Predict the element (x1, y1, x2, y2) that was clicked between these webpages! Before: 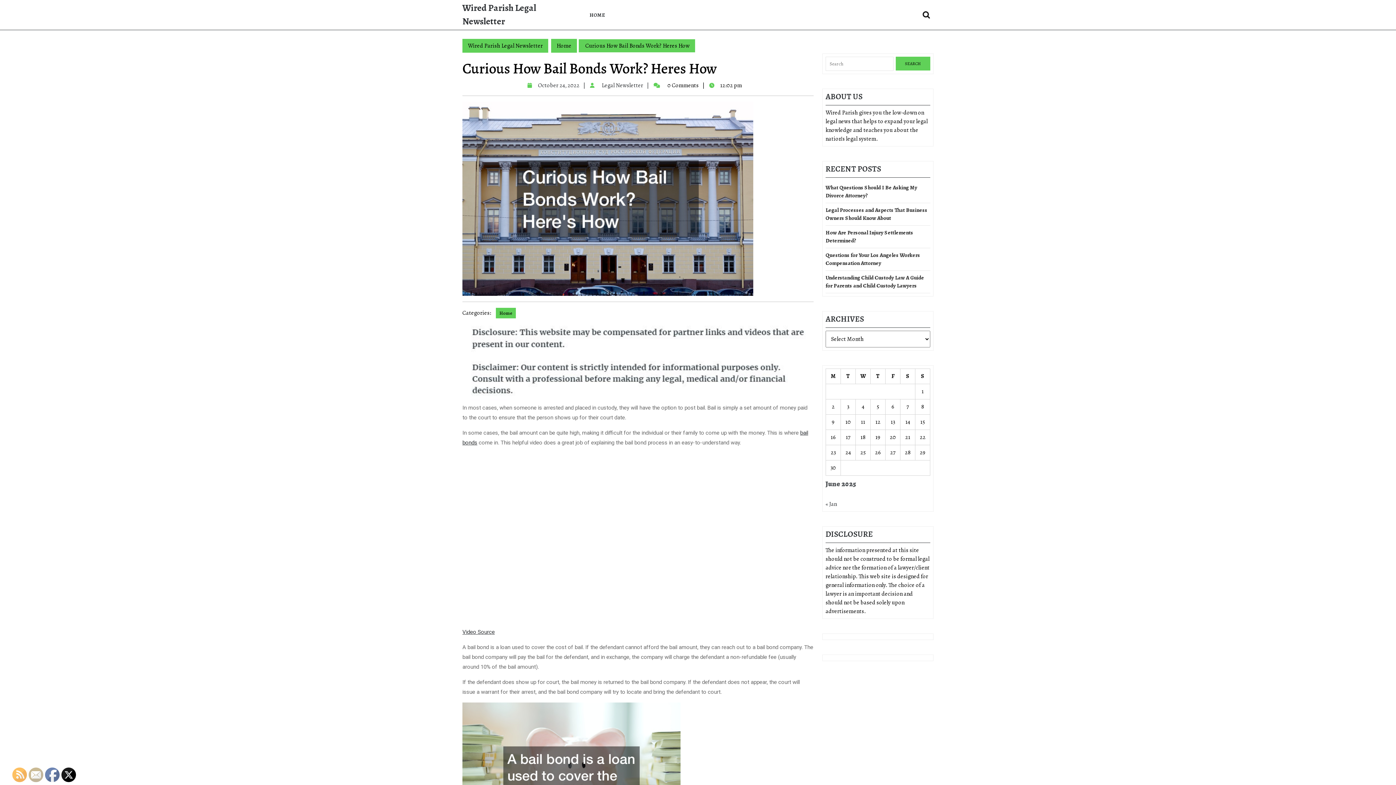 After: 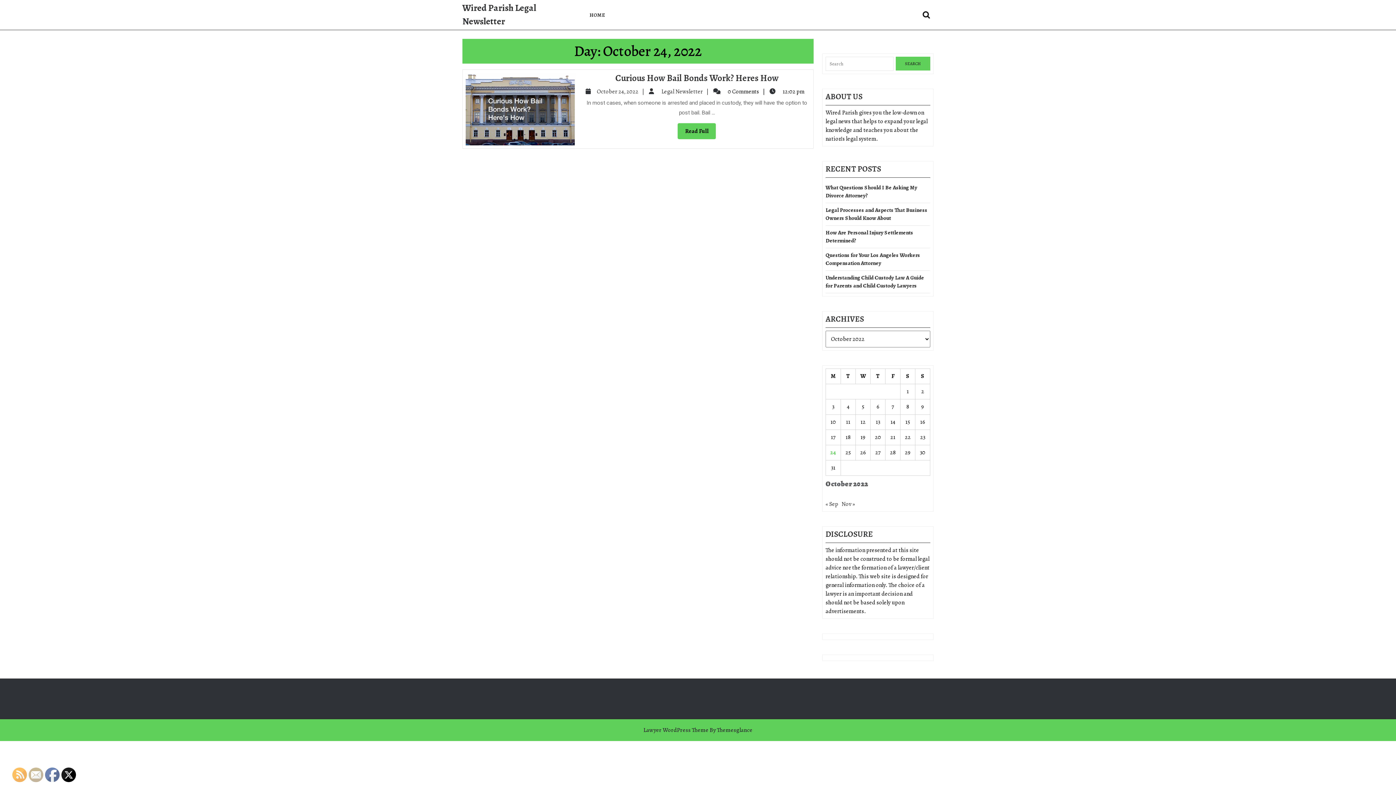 Action: label: October 24, 2022
October 24, 2022 bbox: (536, 81, 589, 89)